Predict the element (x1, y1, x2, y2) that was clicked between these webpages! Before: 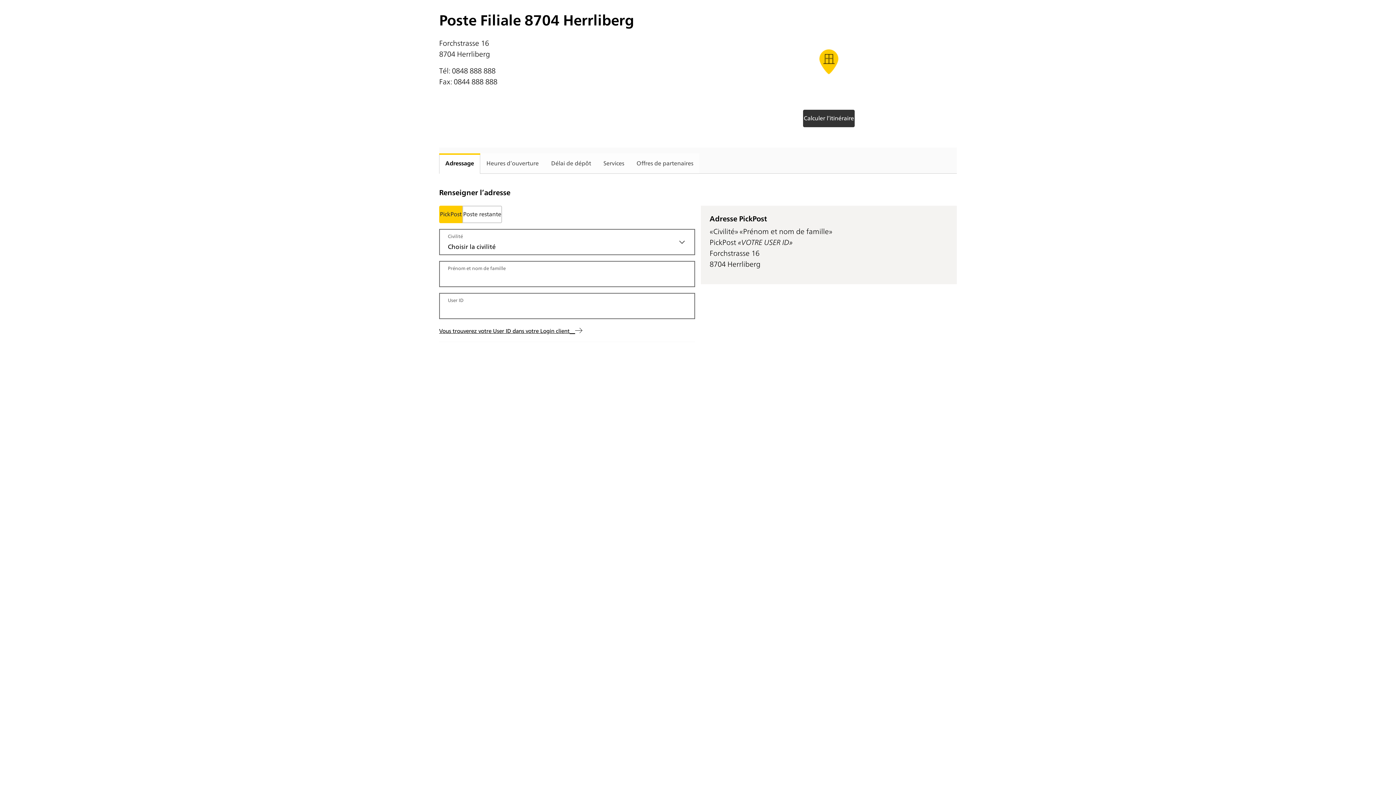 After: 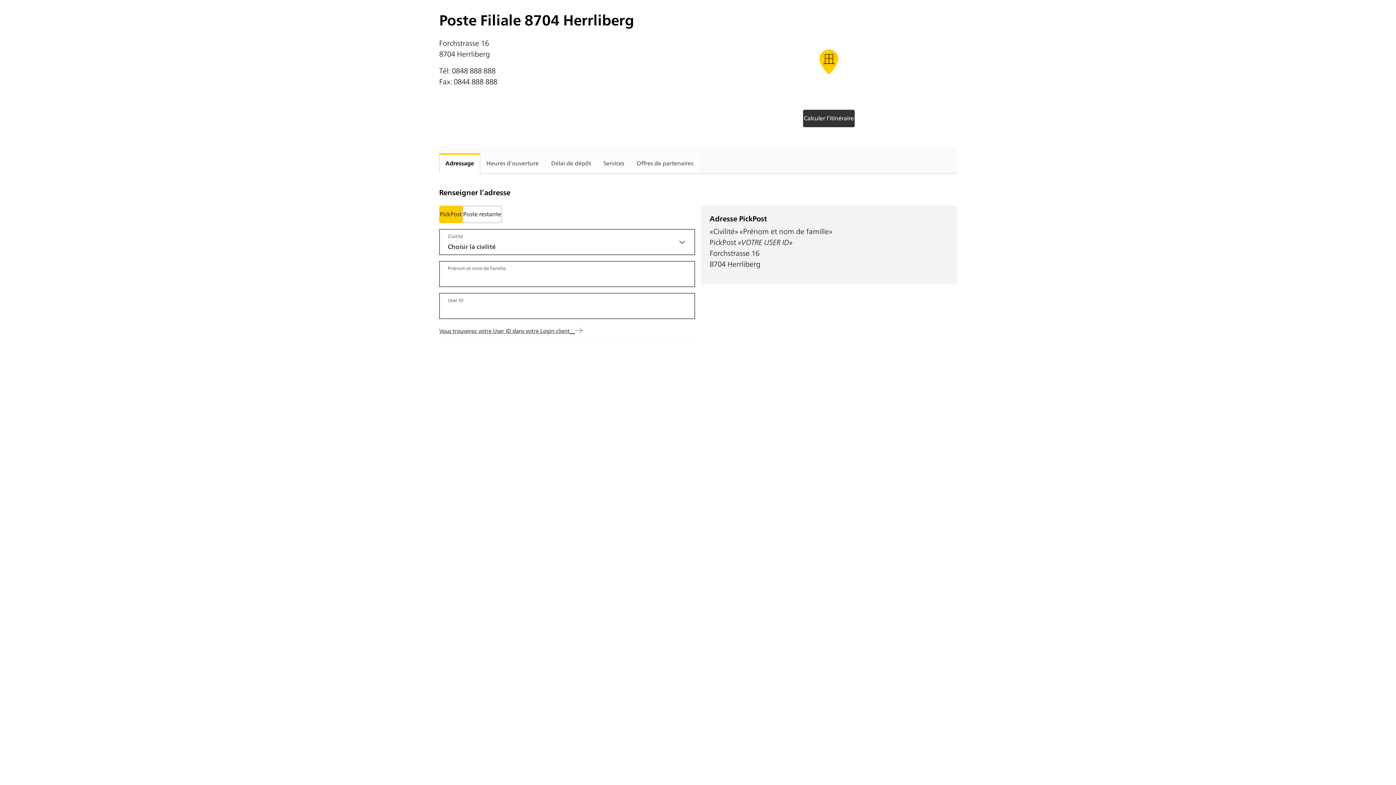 Action: label: Vous trouverez votre User ID dans votre Login client    bbox: (439, 326, 582, 334)